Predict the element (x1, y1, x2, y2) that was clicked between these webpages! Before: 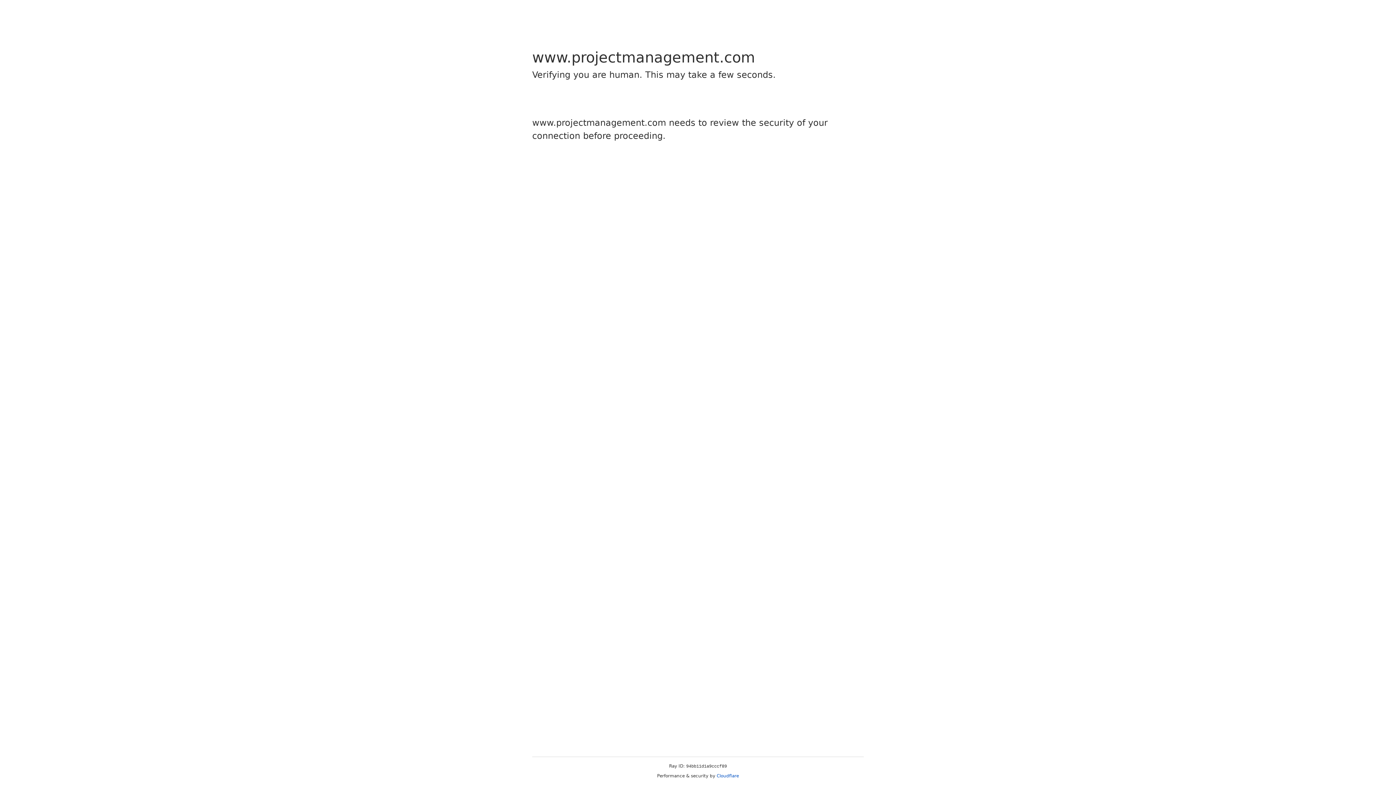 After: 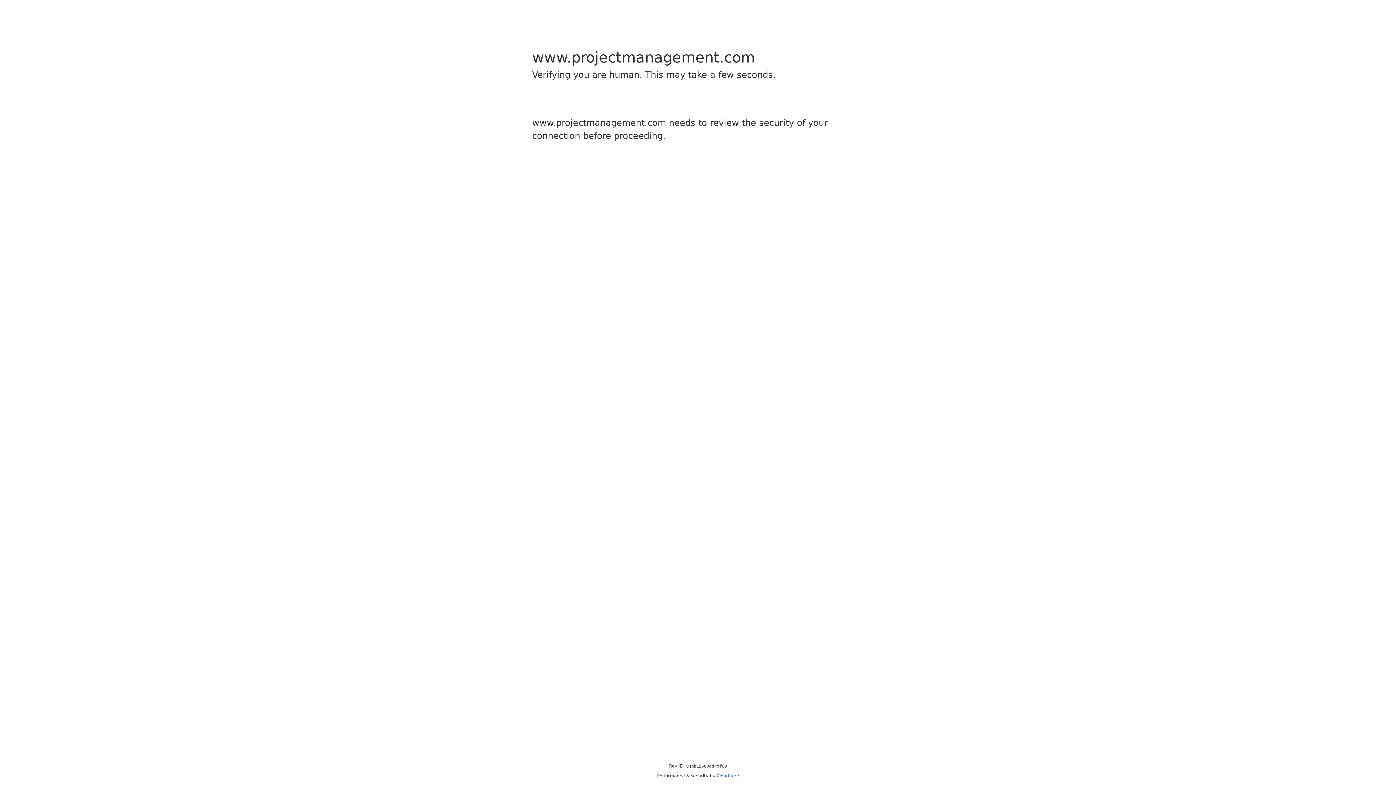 Action: bbox: (716, 773, 739, 778) label: Cloudflare